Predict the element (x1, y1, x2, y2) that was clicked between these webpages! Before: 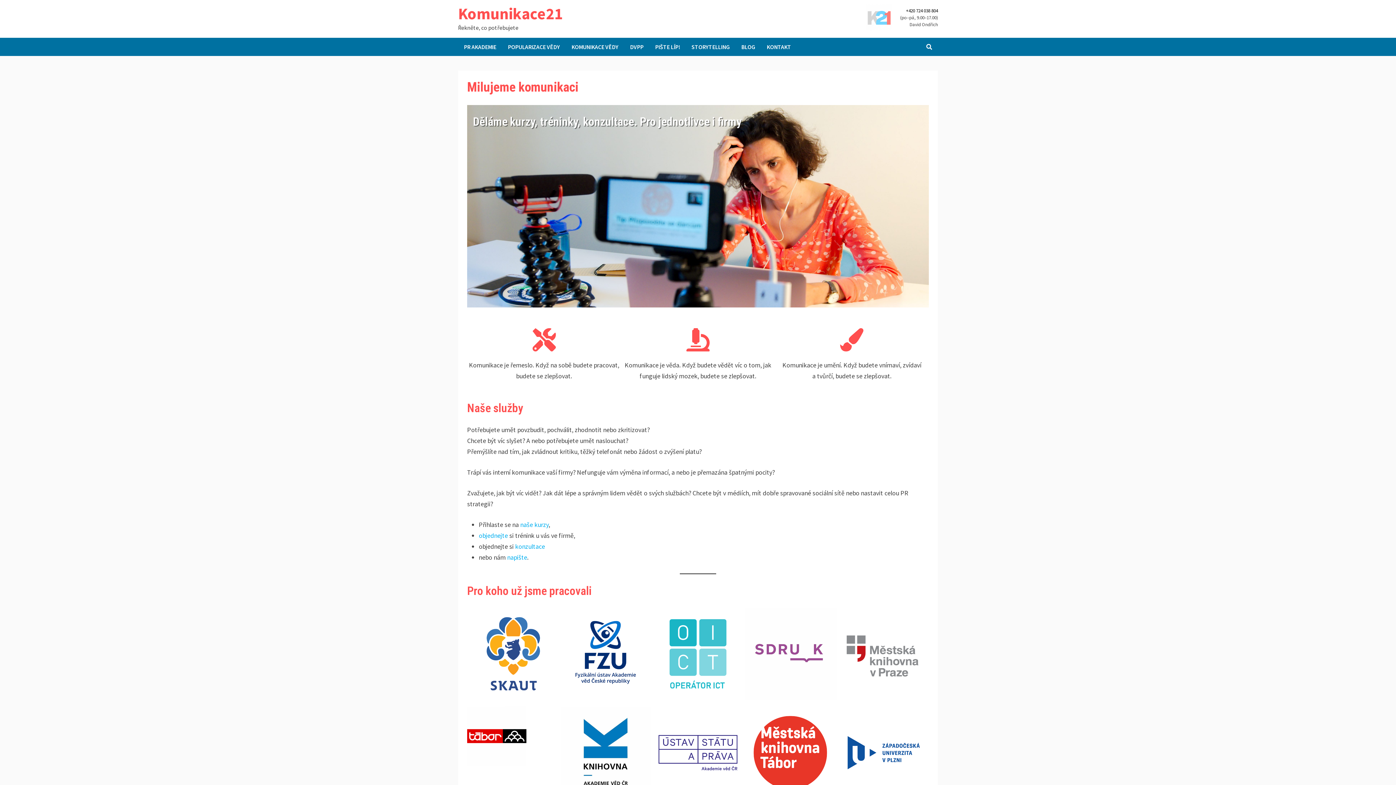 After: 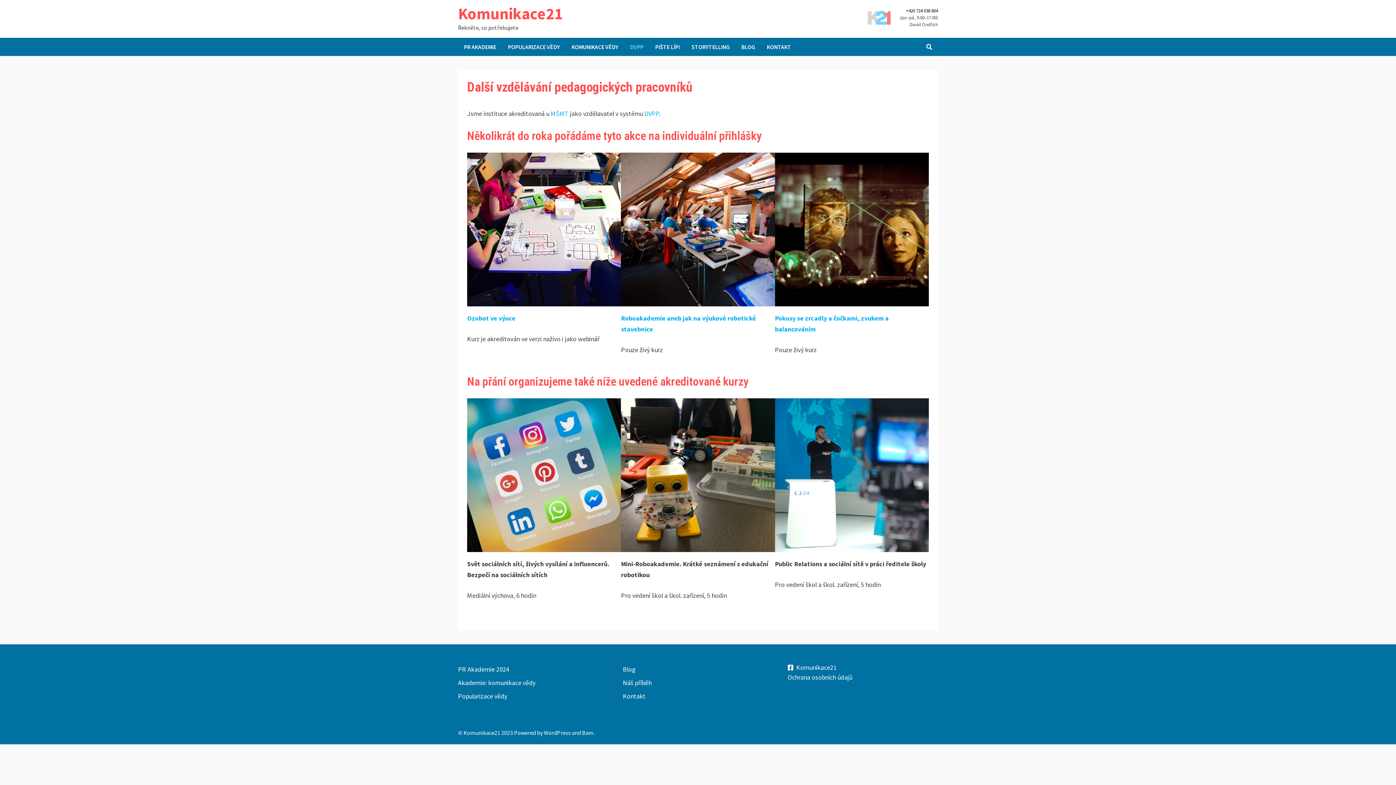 Action: bbox: (624, 37, 649, 56) label: DVPP